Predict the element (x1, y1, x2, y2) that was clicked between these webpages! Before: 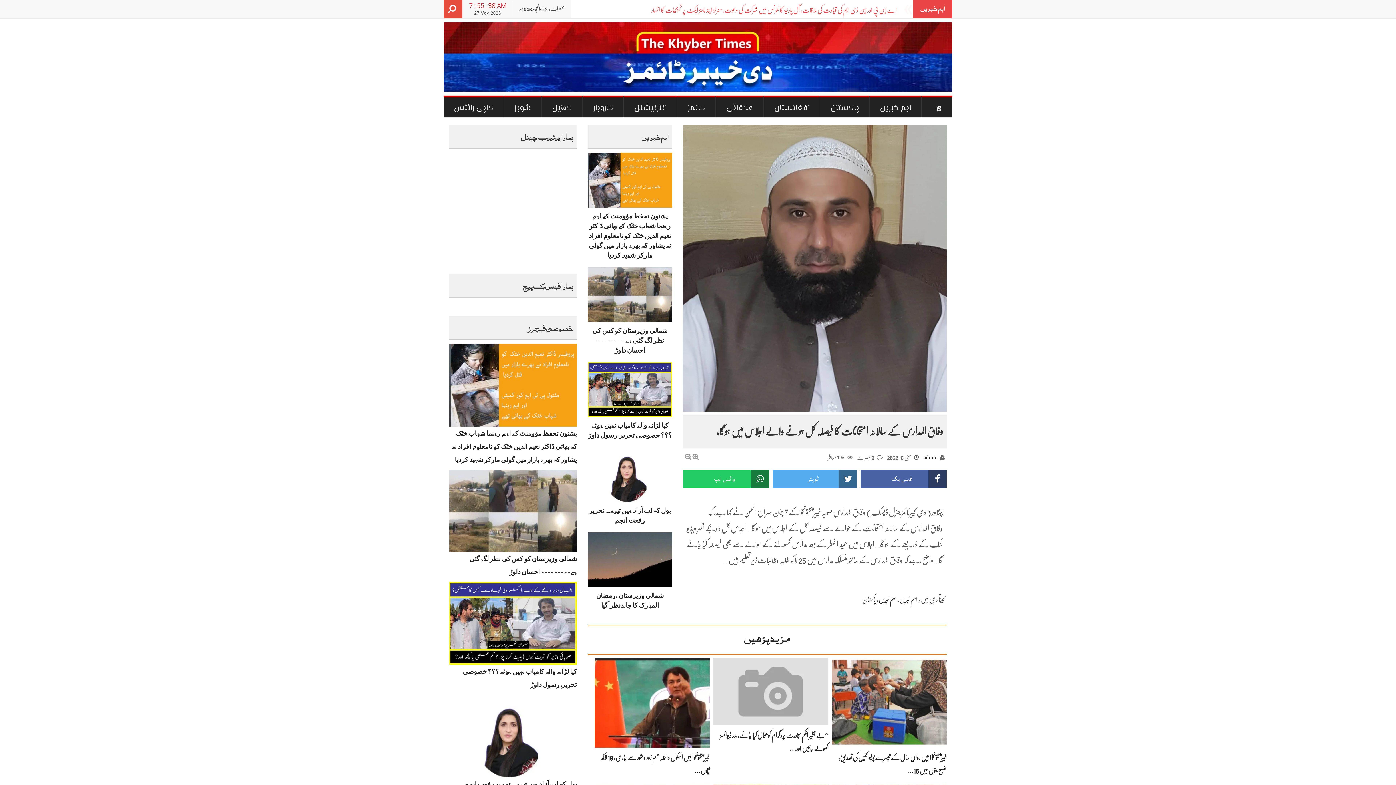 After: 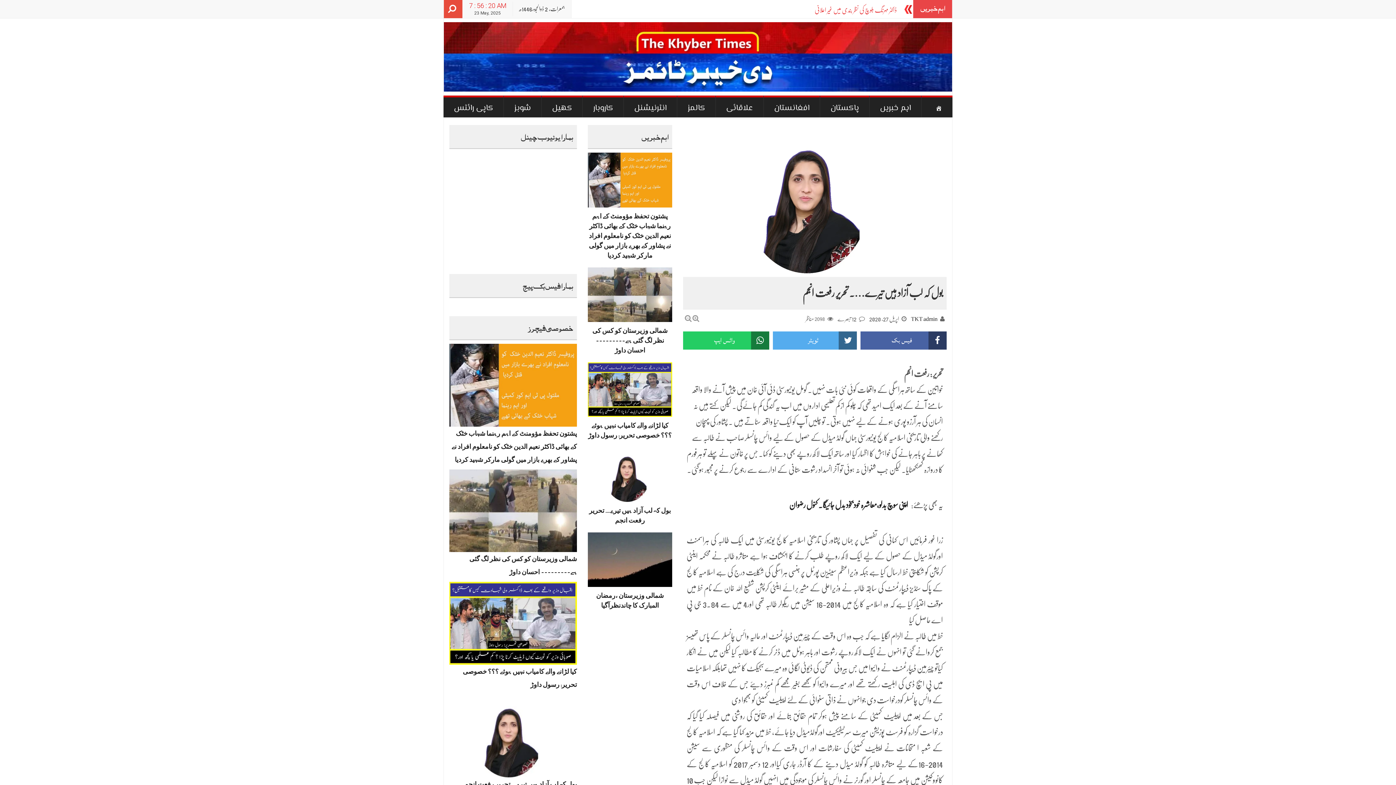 Action: bbox: (449, 732, 577, 740)